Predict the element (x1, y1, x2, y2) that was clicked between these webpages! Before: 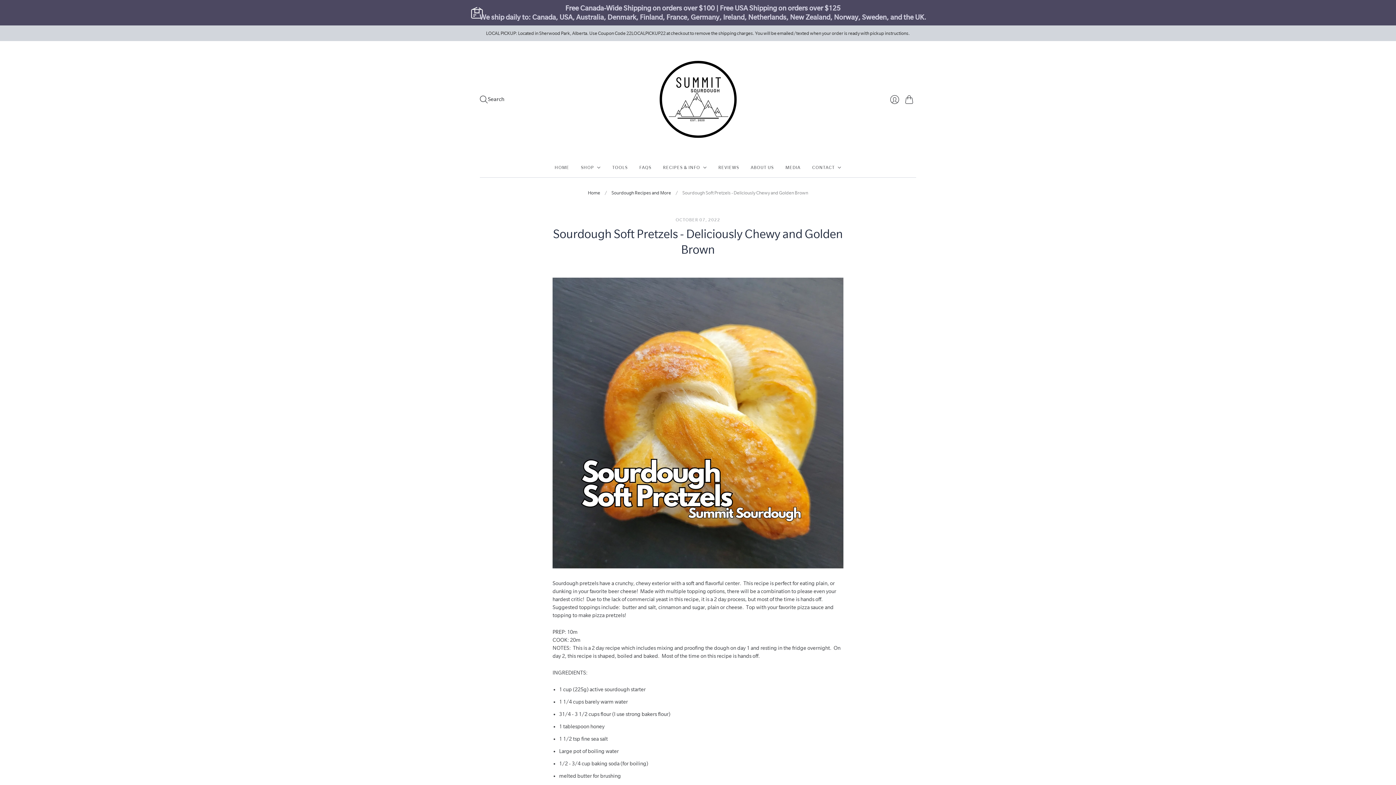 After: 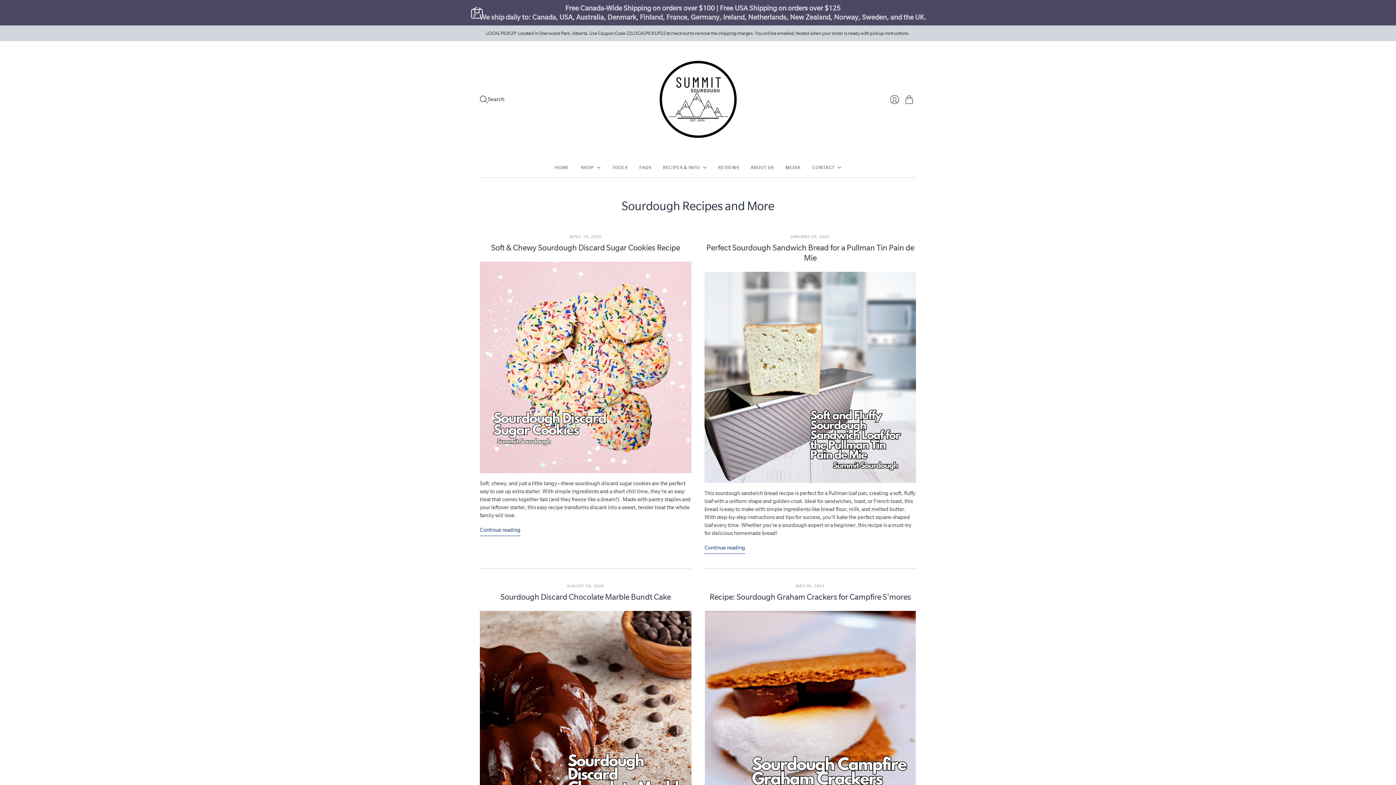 Action: label: Sourdough Recipes and More bbox: (611, 189, 671, 196)